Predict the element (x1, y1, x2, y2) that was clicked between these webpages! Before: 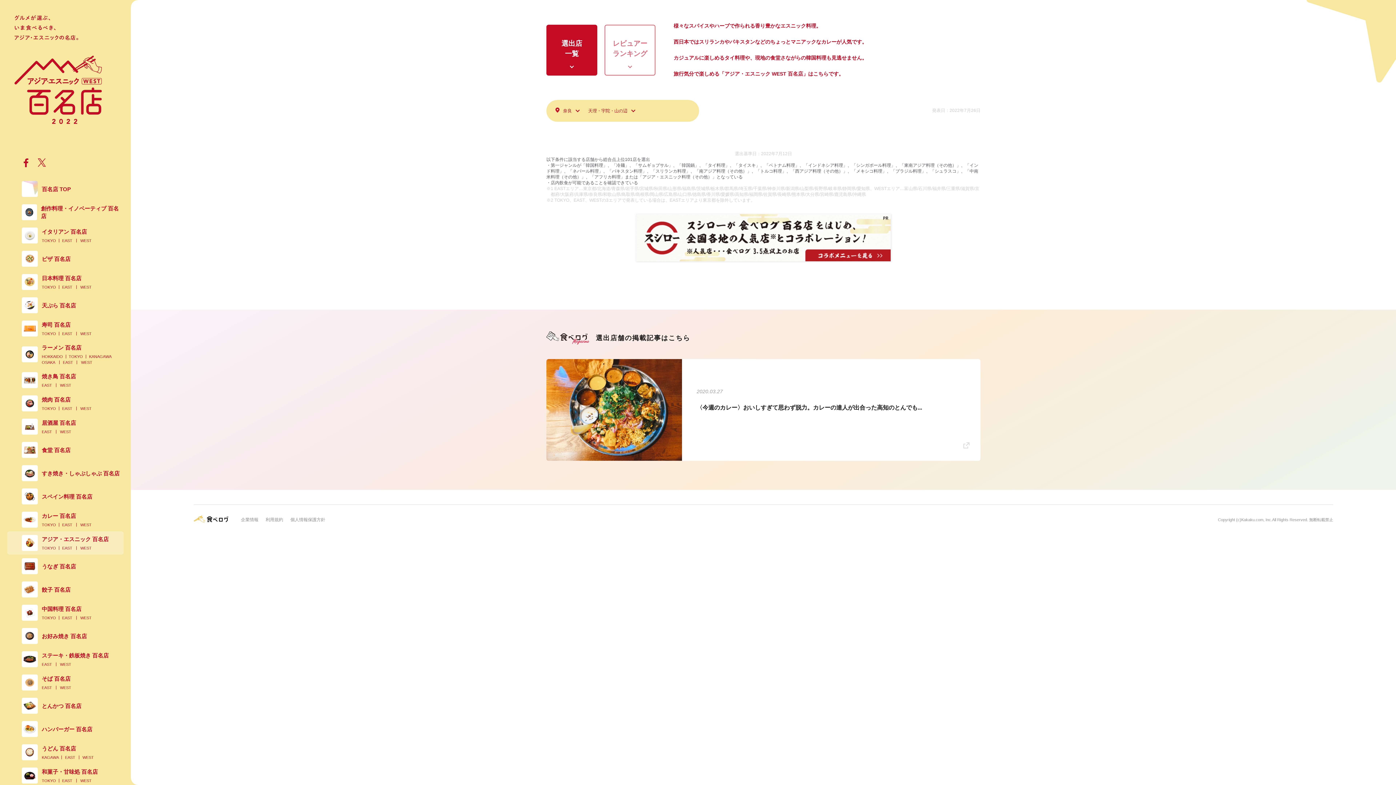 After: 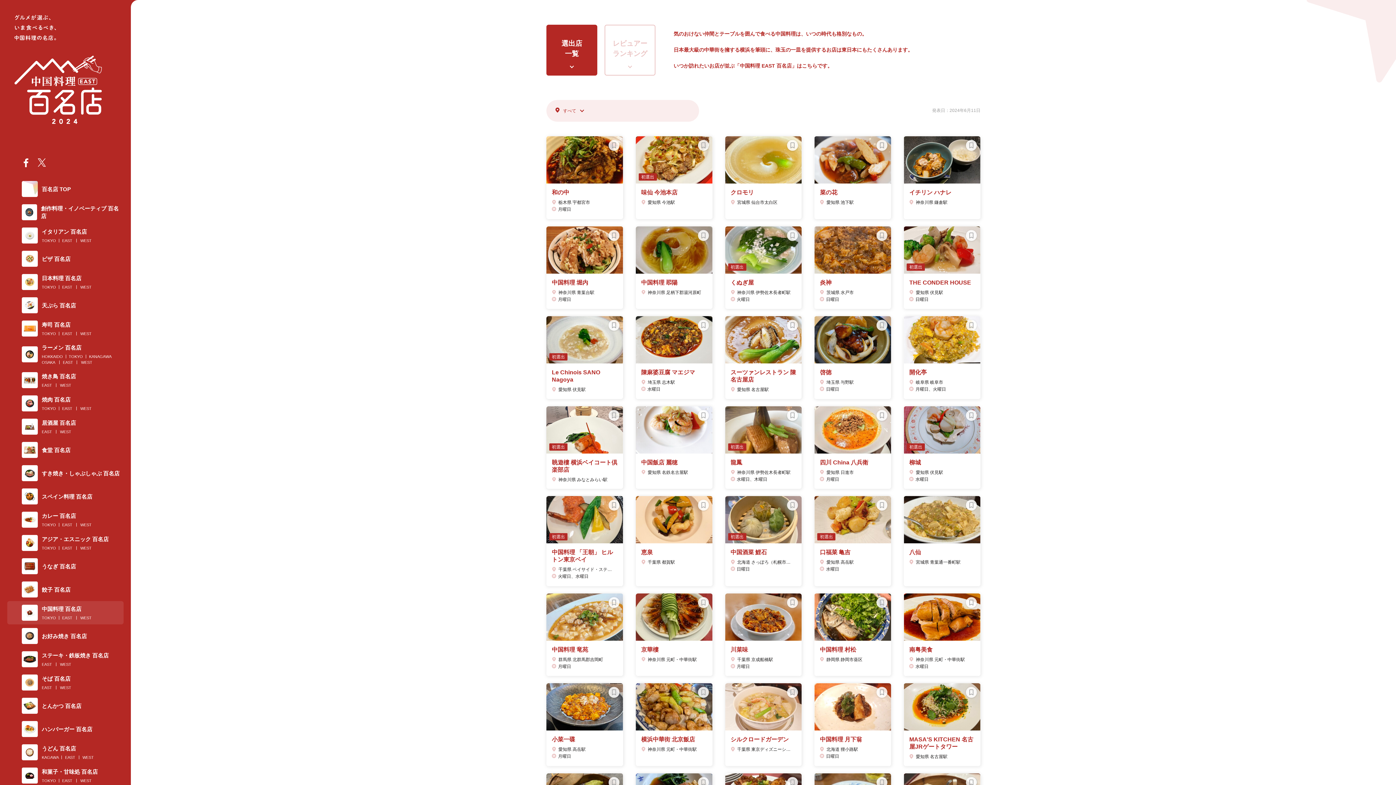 Action: label: EAST bbox: (62, 615, 72, 620)